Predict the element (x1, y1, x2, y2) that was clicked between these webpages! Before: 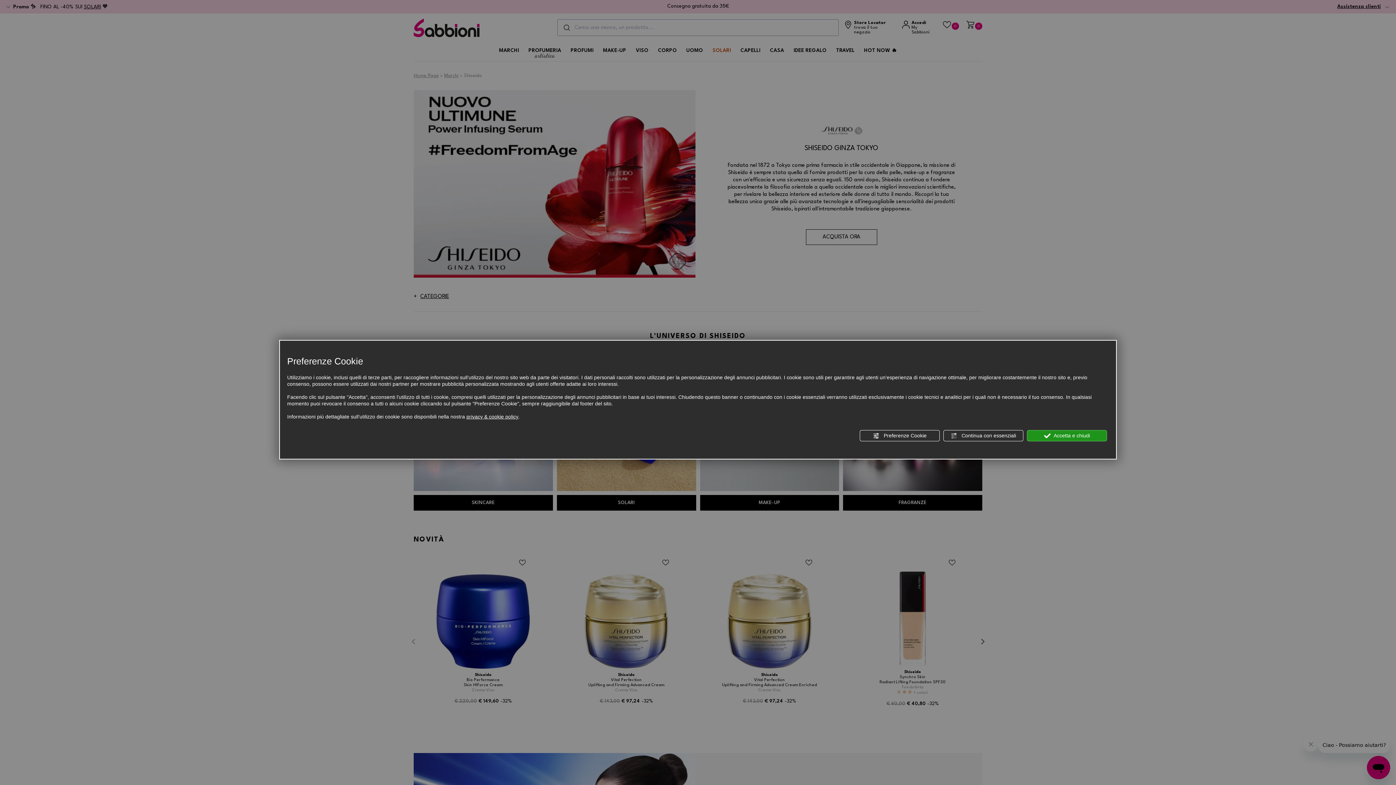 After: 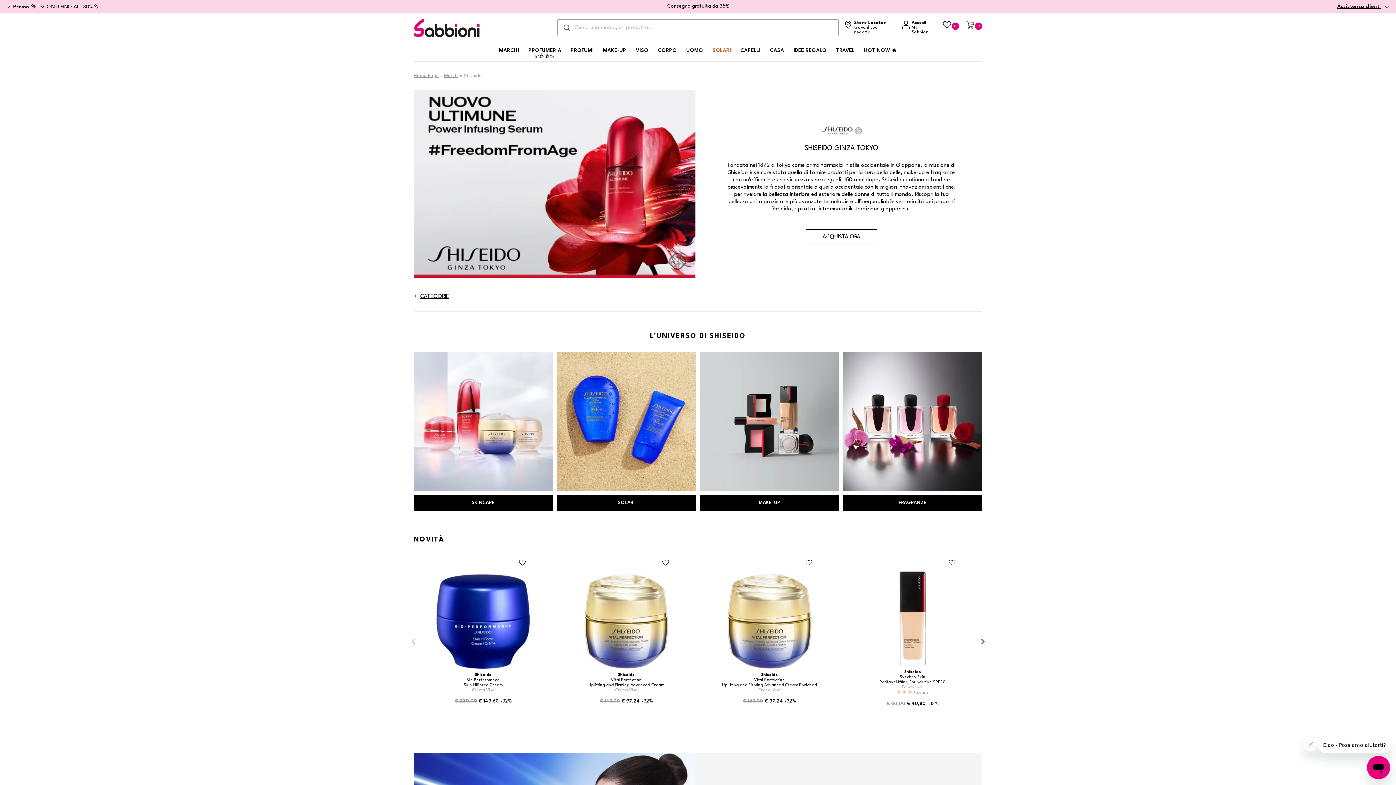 Action: bbox: (943, 430, 1023, 441) label:  Continua con essenziali